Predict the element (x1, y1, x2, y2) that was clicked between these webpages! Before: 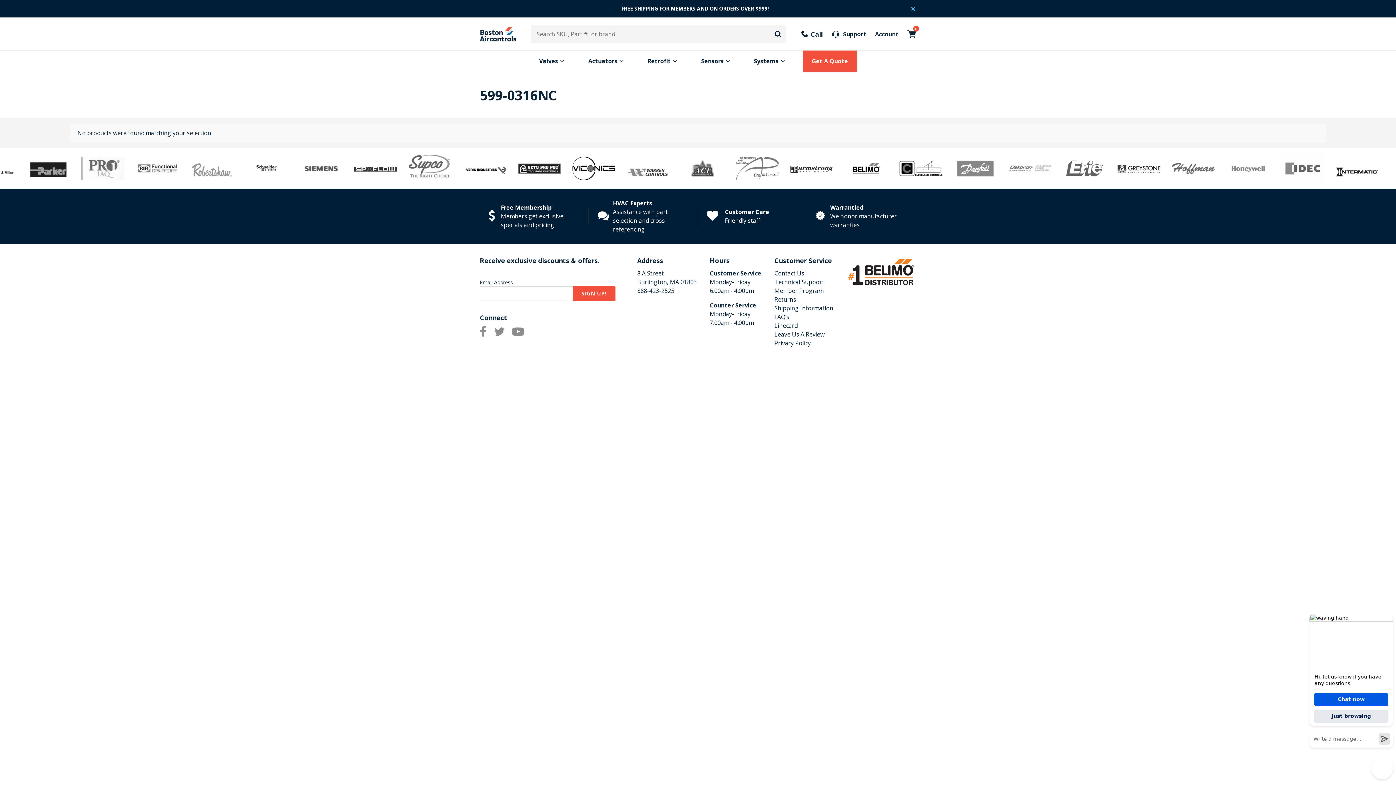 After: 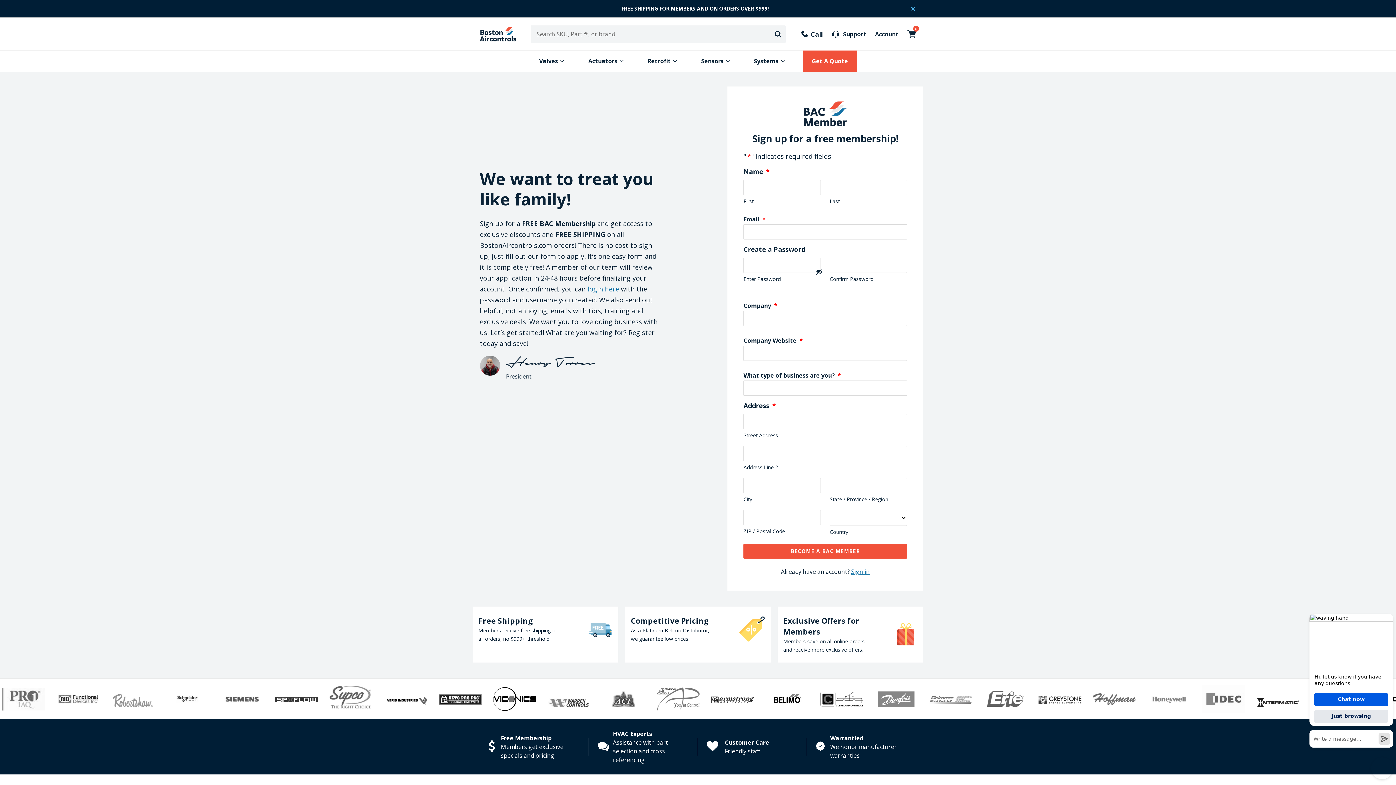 Action: bbox: (774, 286, 823, 294) label: Member Program